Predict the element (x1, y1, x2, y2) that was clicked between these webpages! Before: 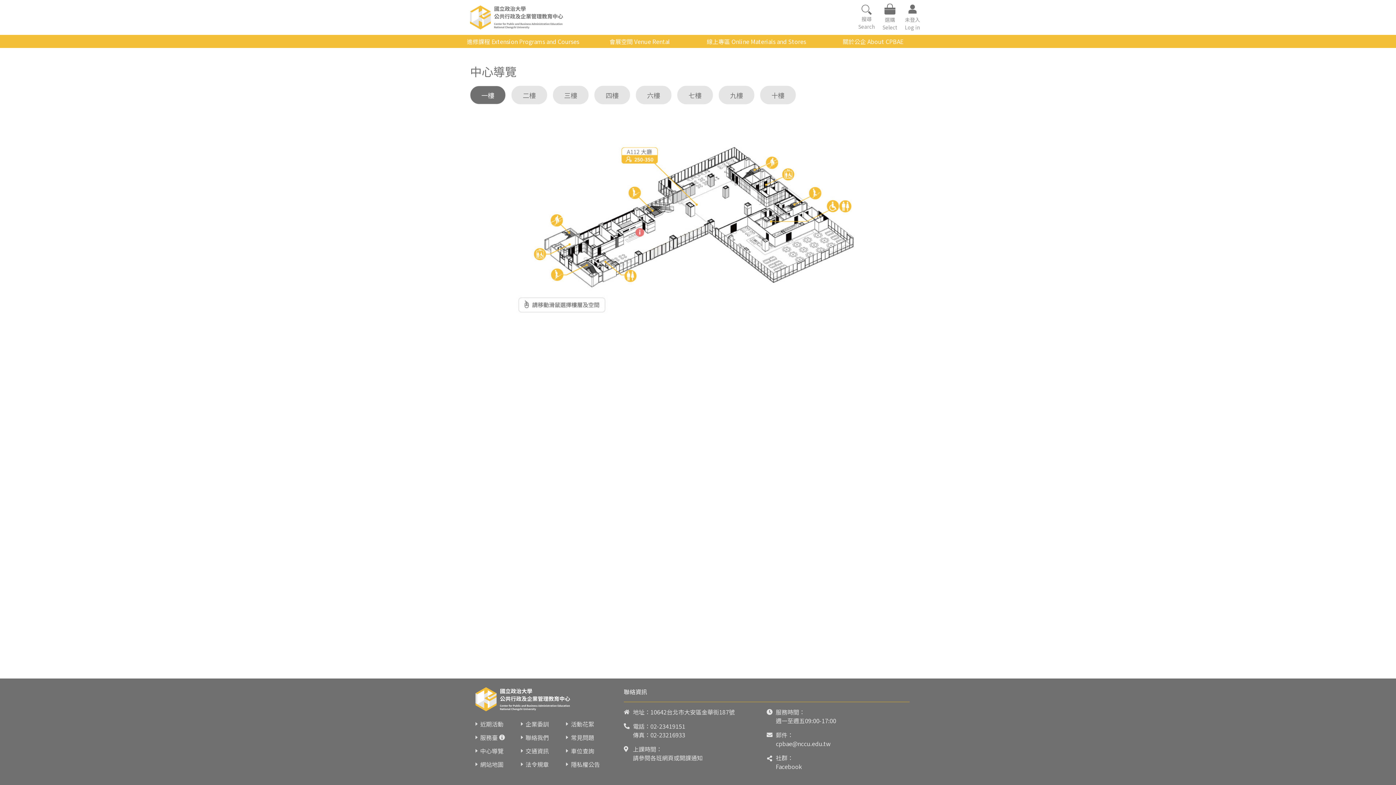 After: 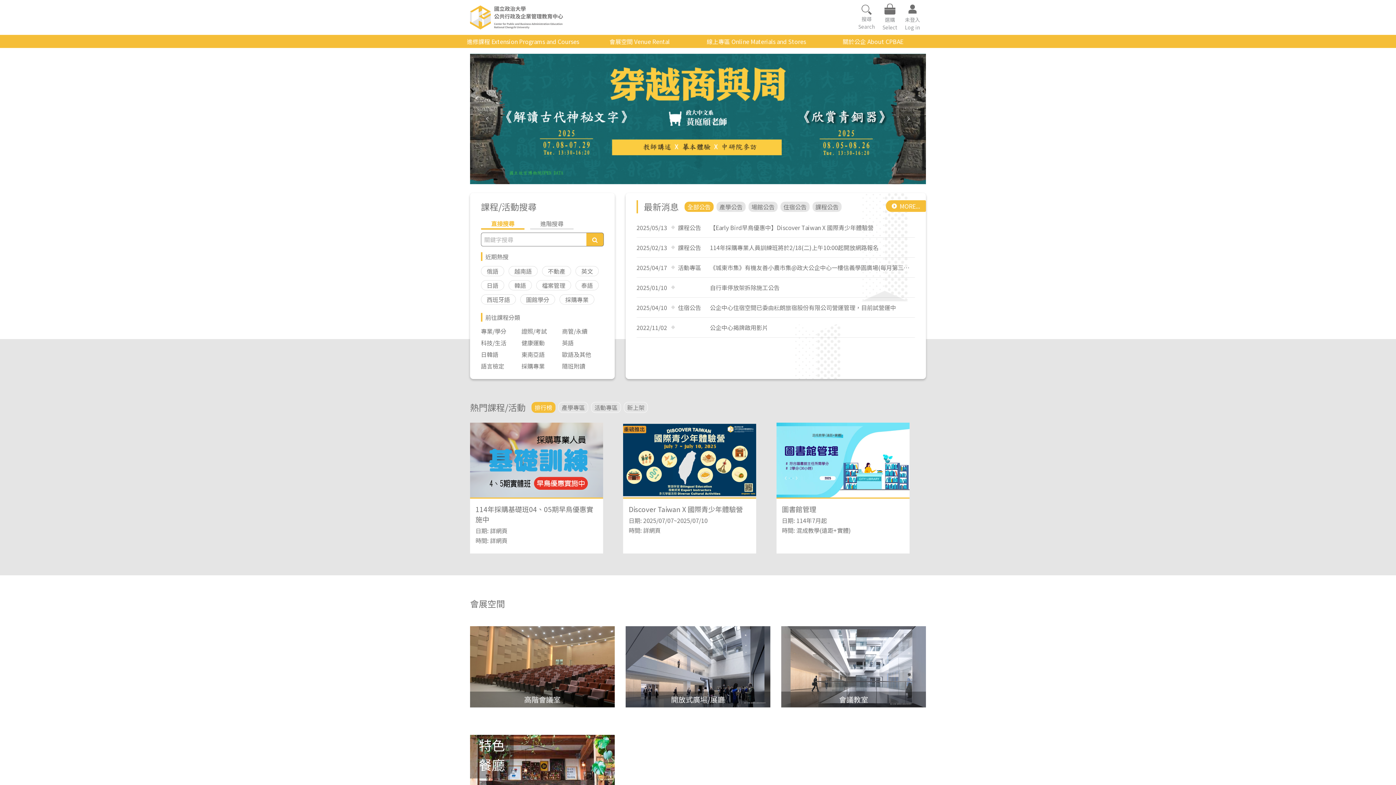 Action: bbox: (470, 5, 584, 29)